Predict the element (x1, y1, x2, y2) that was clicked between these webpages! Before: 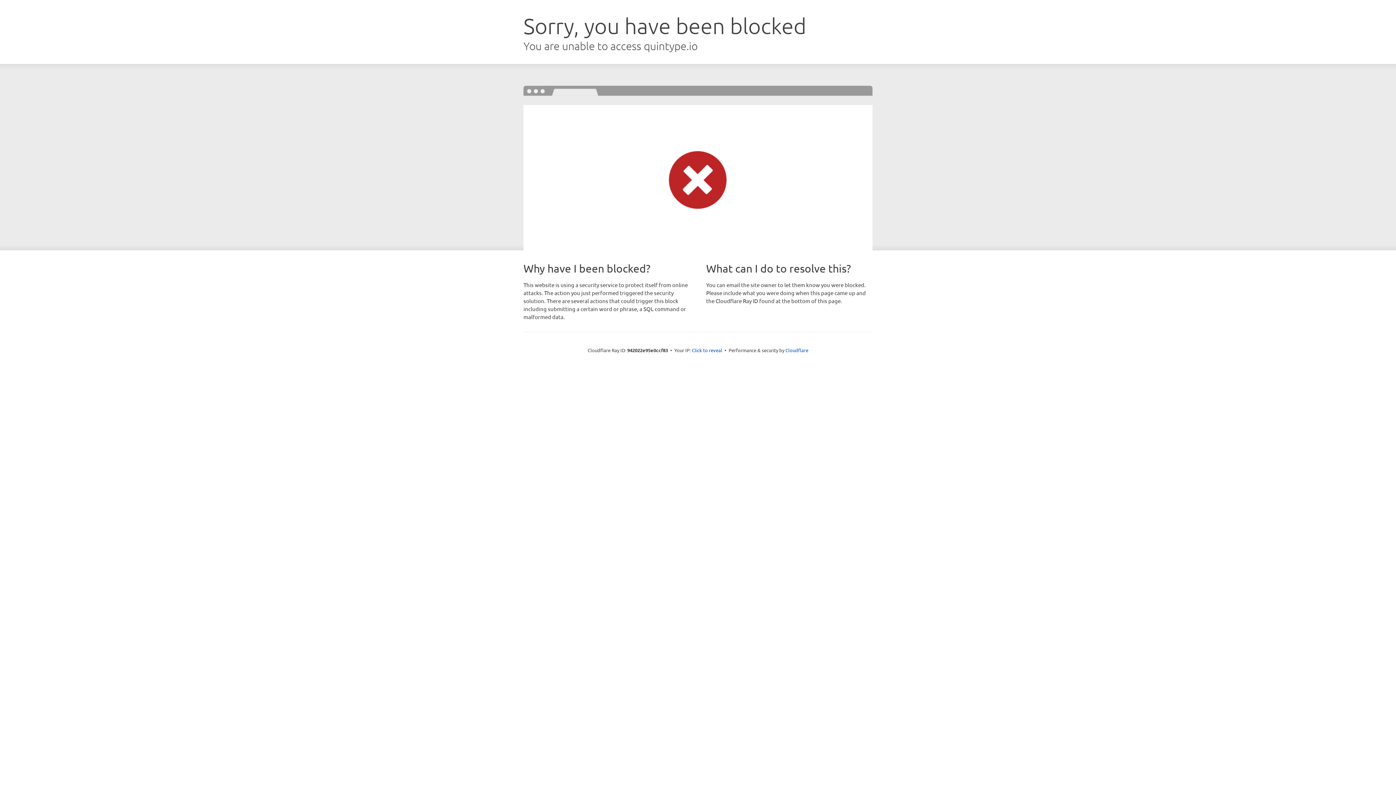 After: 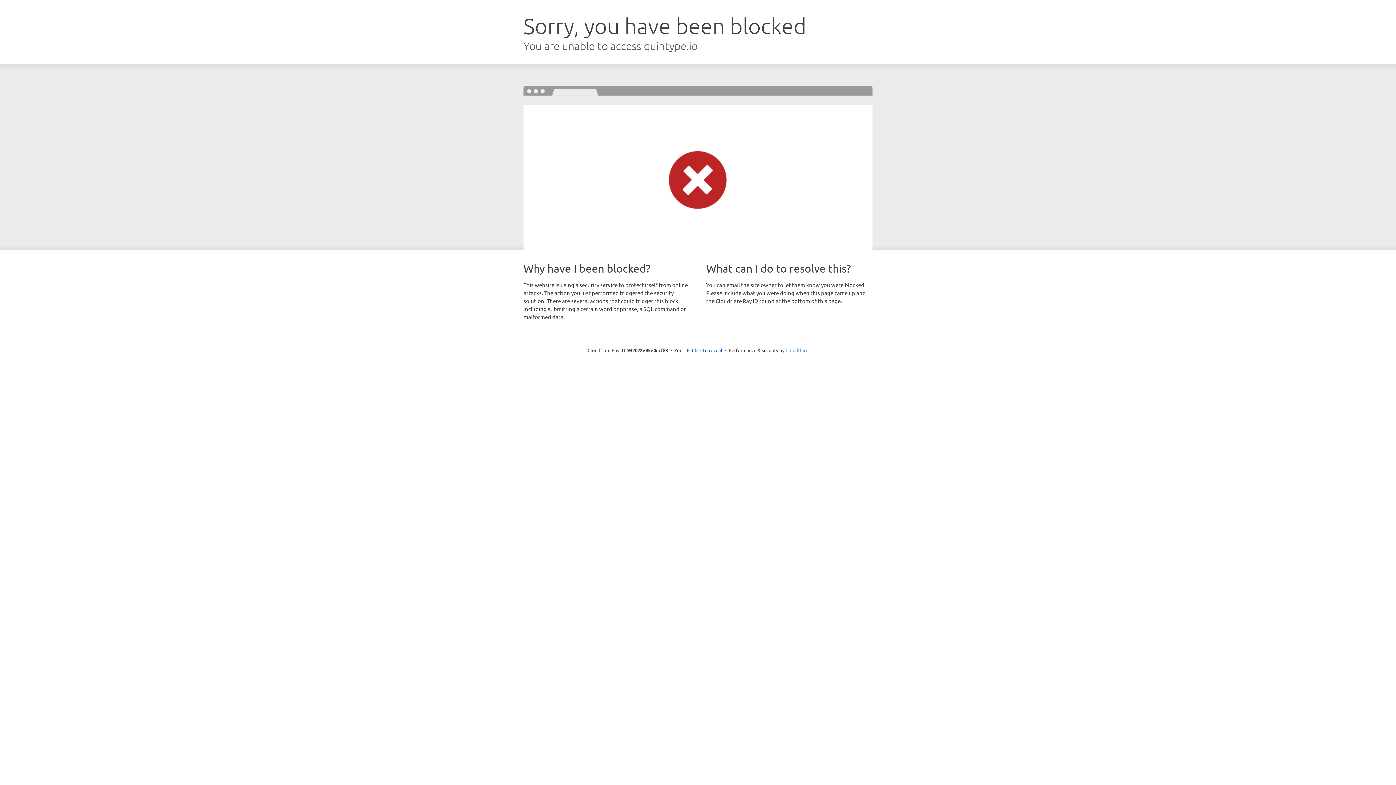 Action: label: Cloudflare bbox: (785, 347, 808, 353)